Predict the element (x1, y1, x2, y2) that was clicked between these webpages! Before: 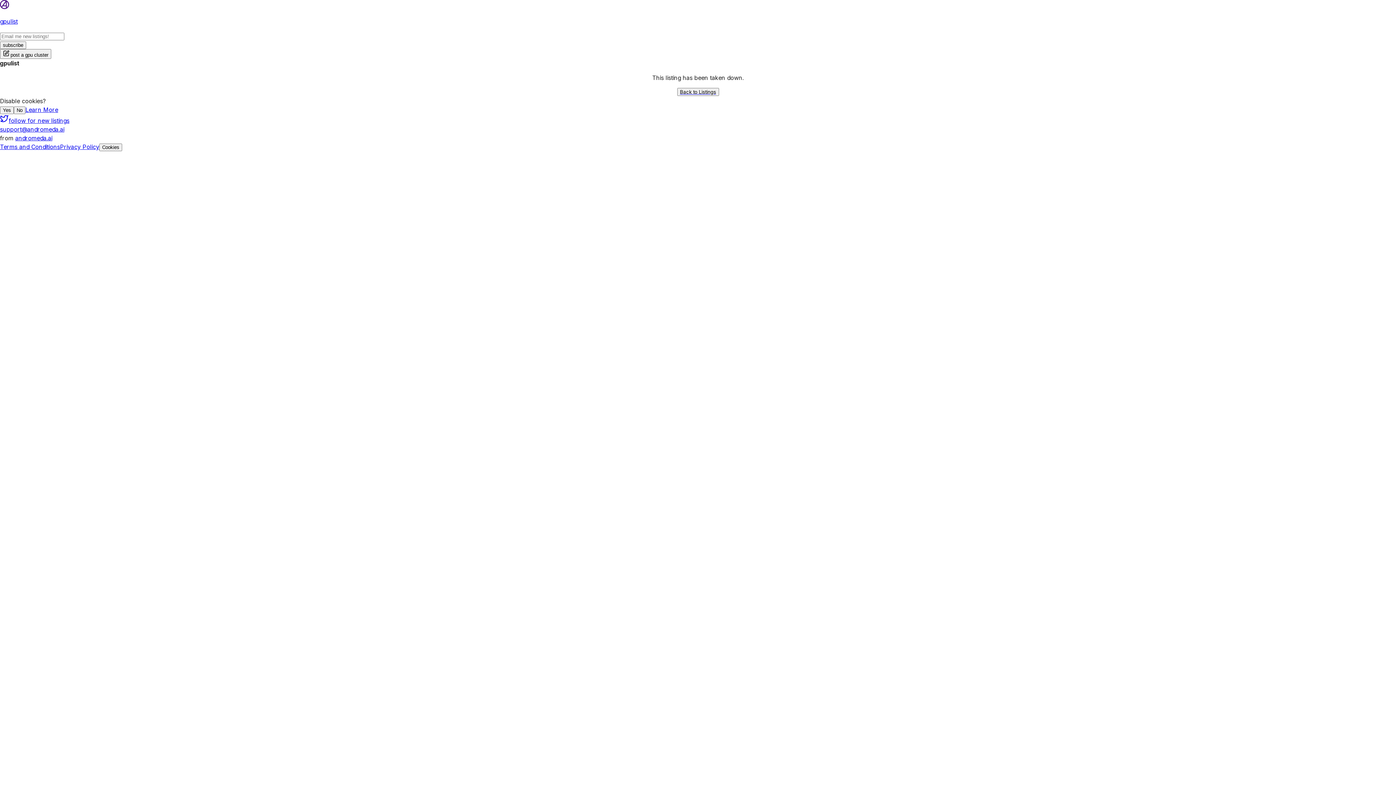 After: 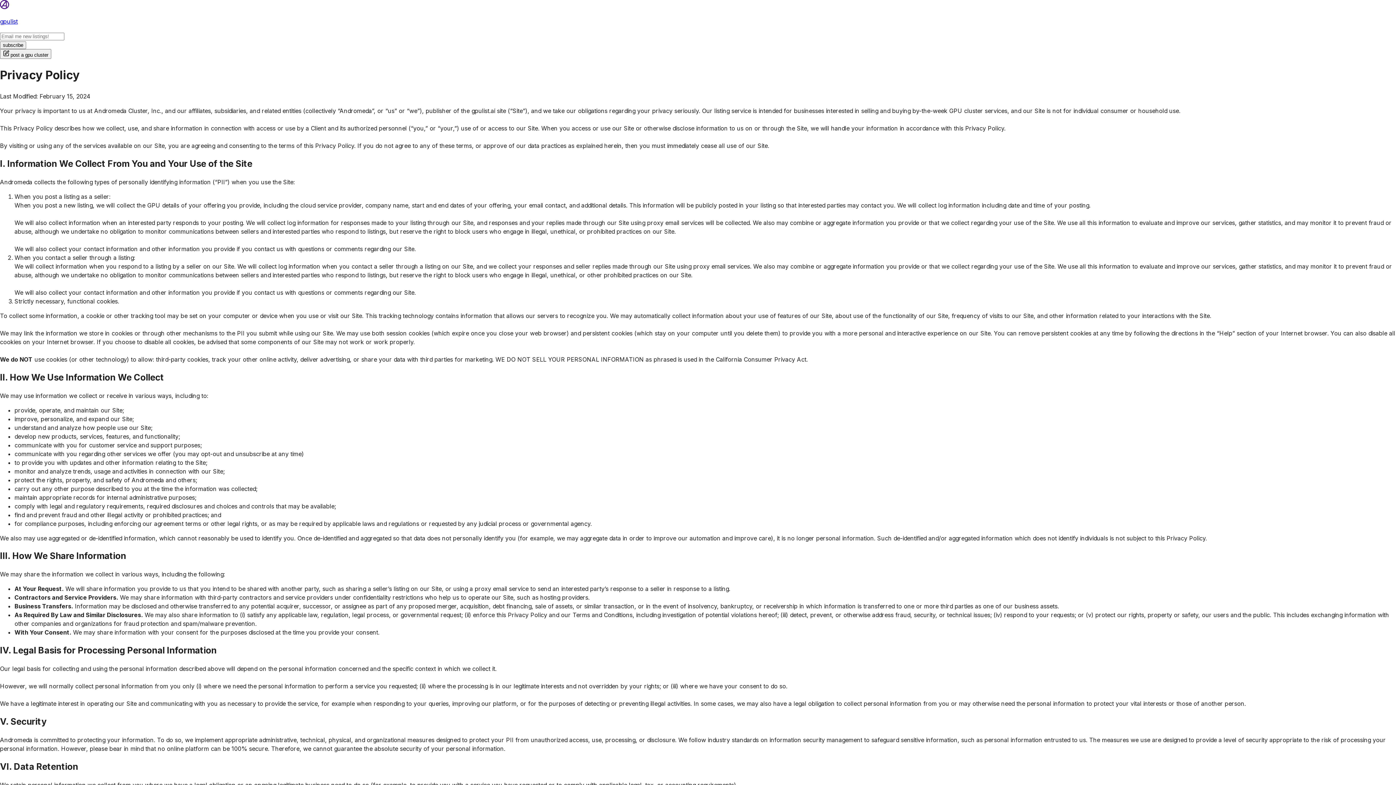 Action: bbox: (60, 143, 99, 150) label: Privacy Policy